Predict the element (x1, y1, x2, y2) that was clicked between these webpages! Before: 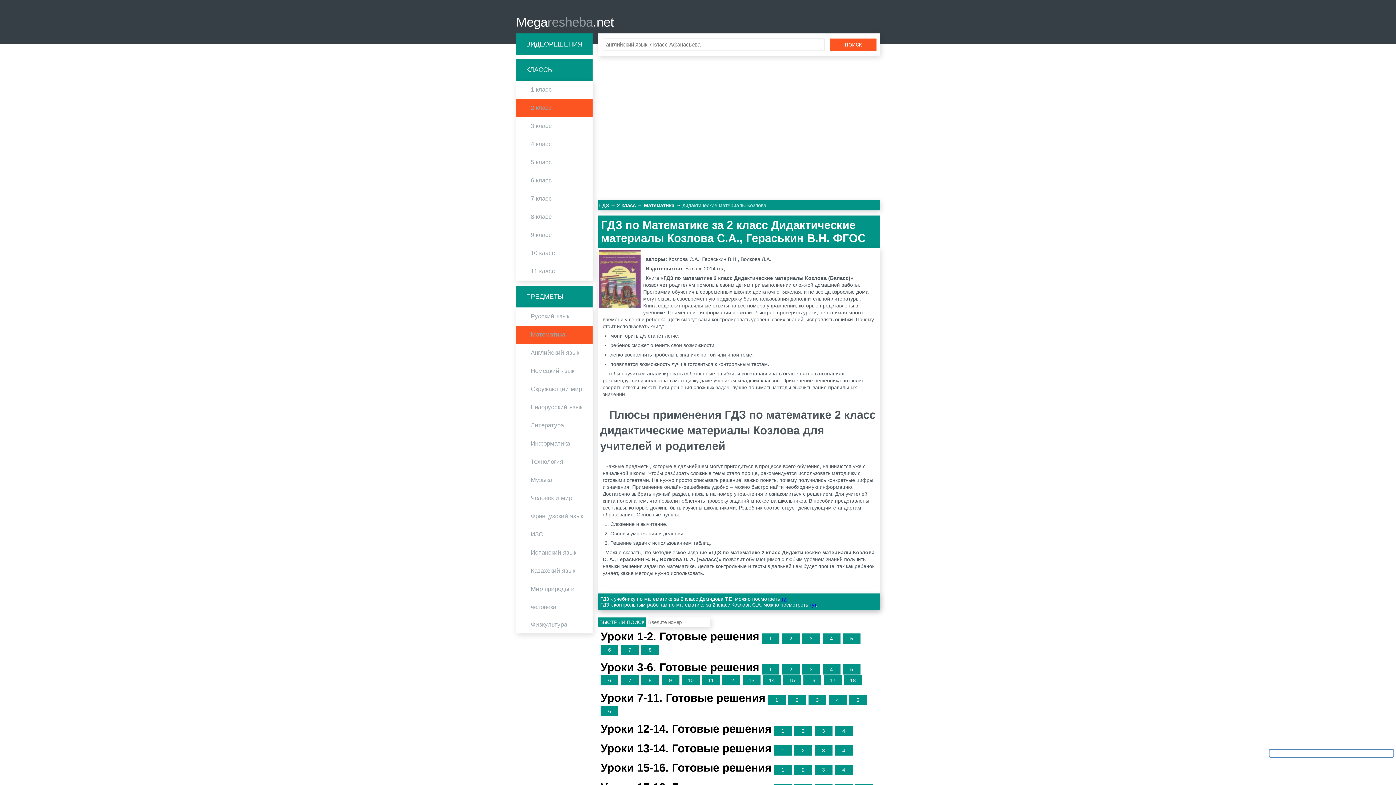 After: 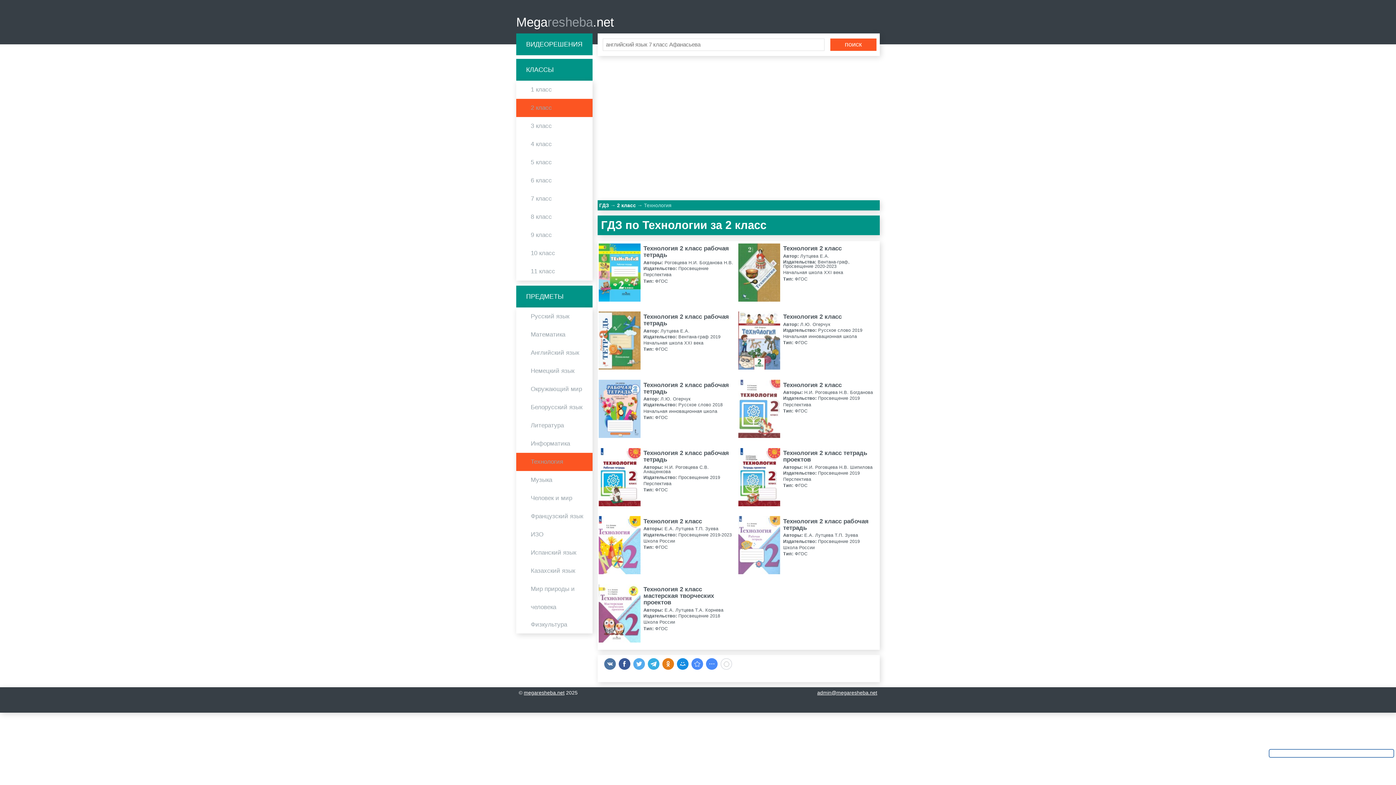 Action: label: Технология bbox: (516, 453, 592, 471)